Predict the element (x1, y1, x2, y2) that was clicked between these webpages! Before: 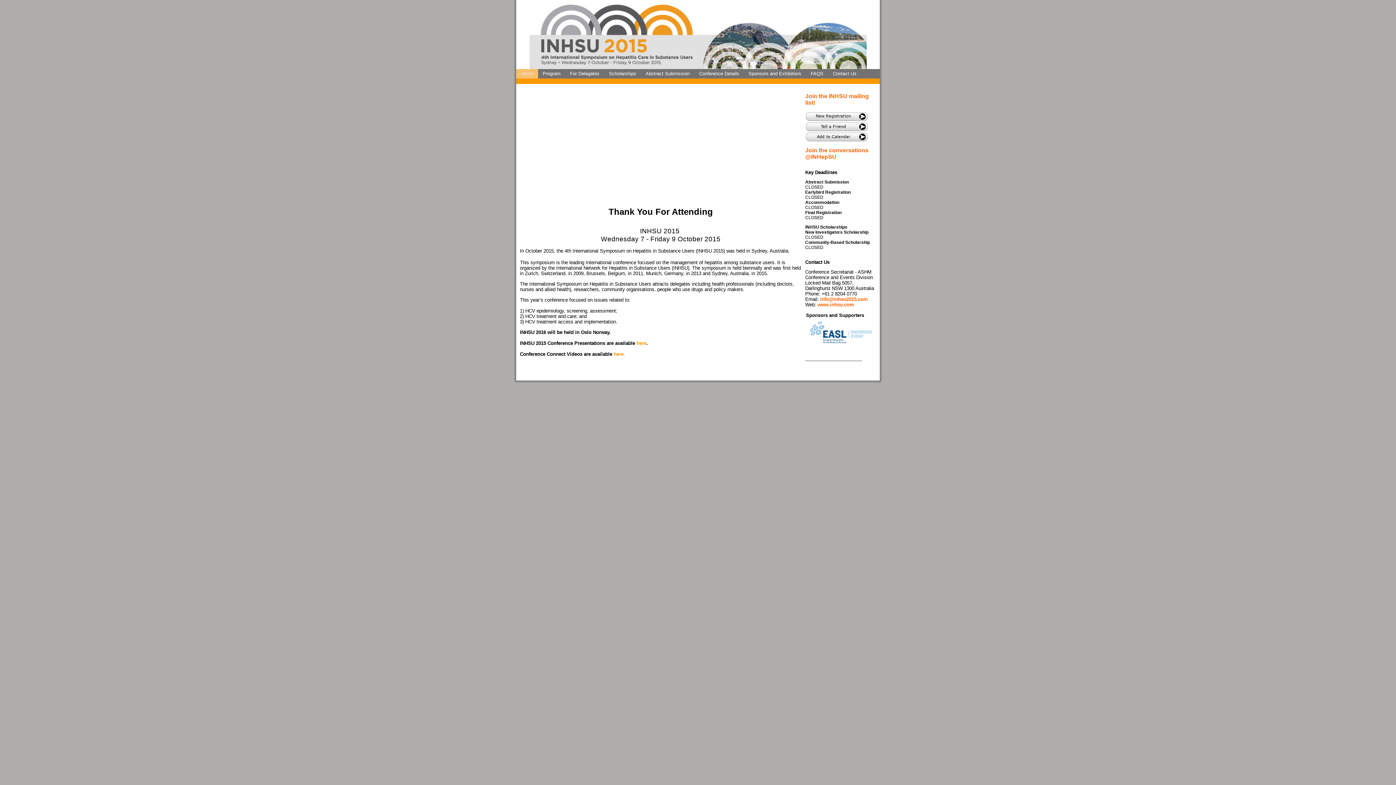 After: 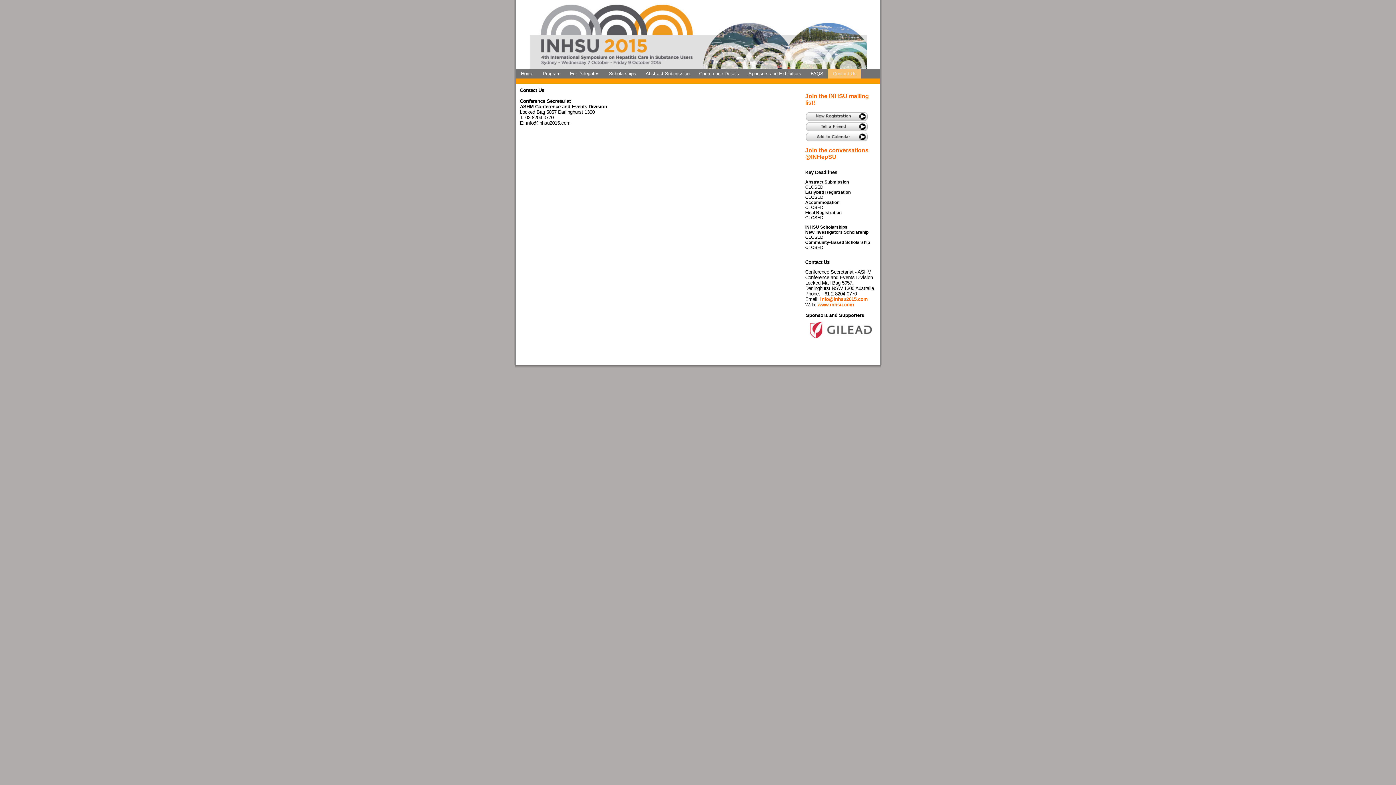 Action: bbox: (828, 69, 861, 78) label: Contact Us